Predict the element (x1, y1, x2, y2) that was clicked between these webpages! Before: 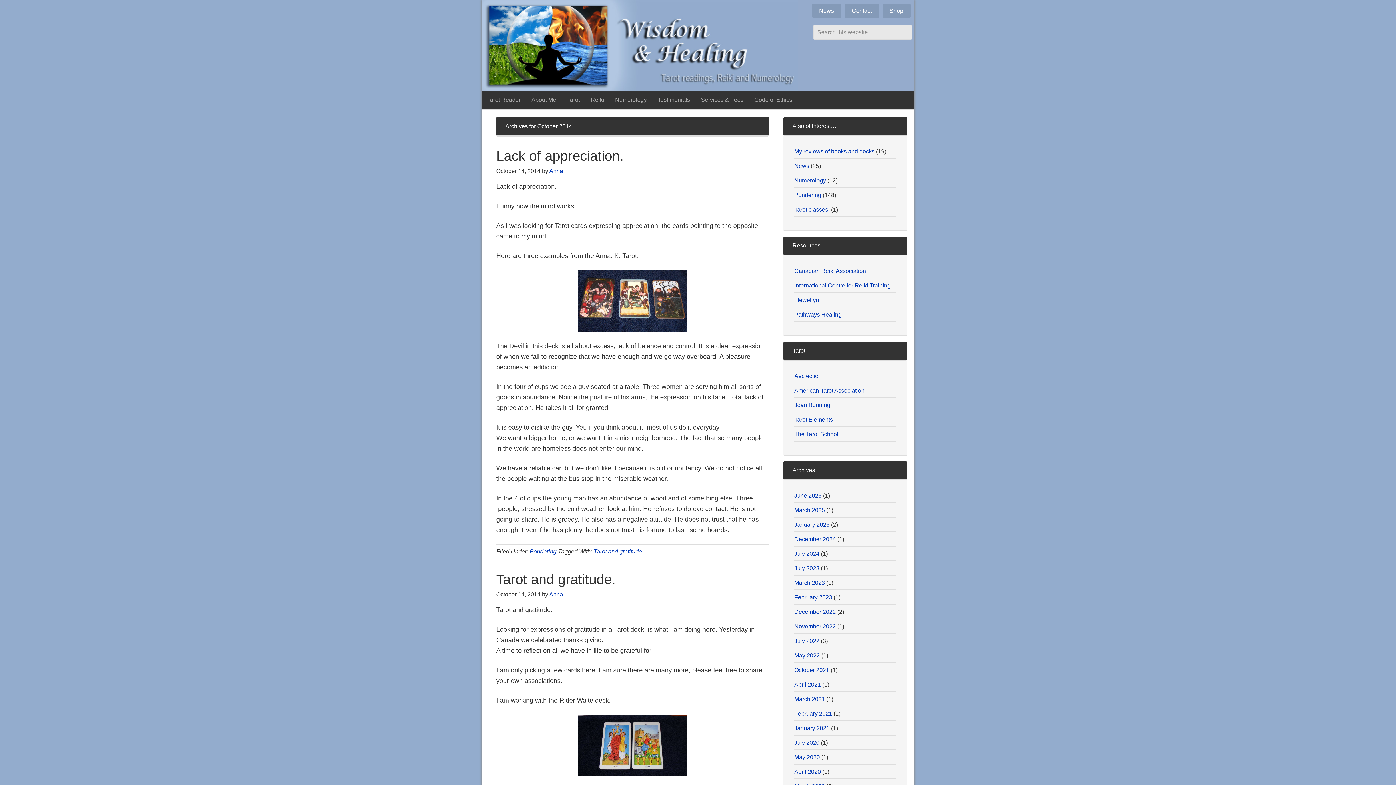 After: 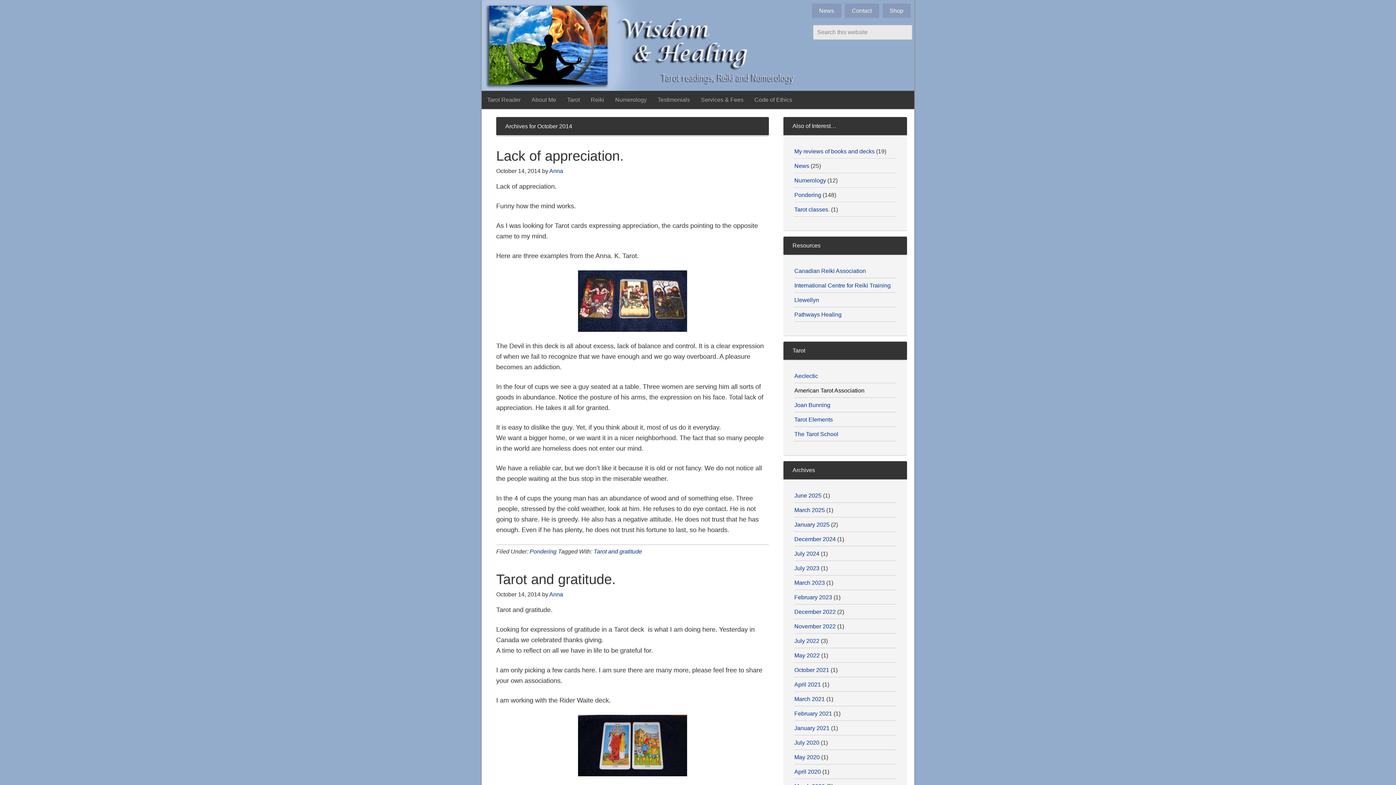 Action: label: American Tarot Association bbox: (794, 387, 864, 393)